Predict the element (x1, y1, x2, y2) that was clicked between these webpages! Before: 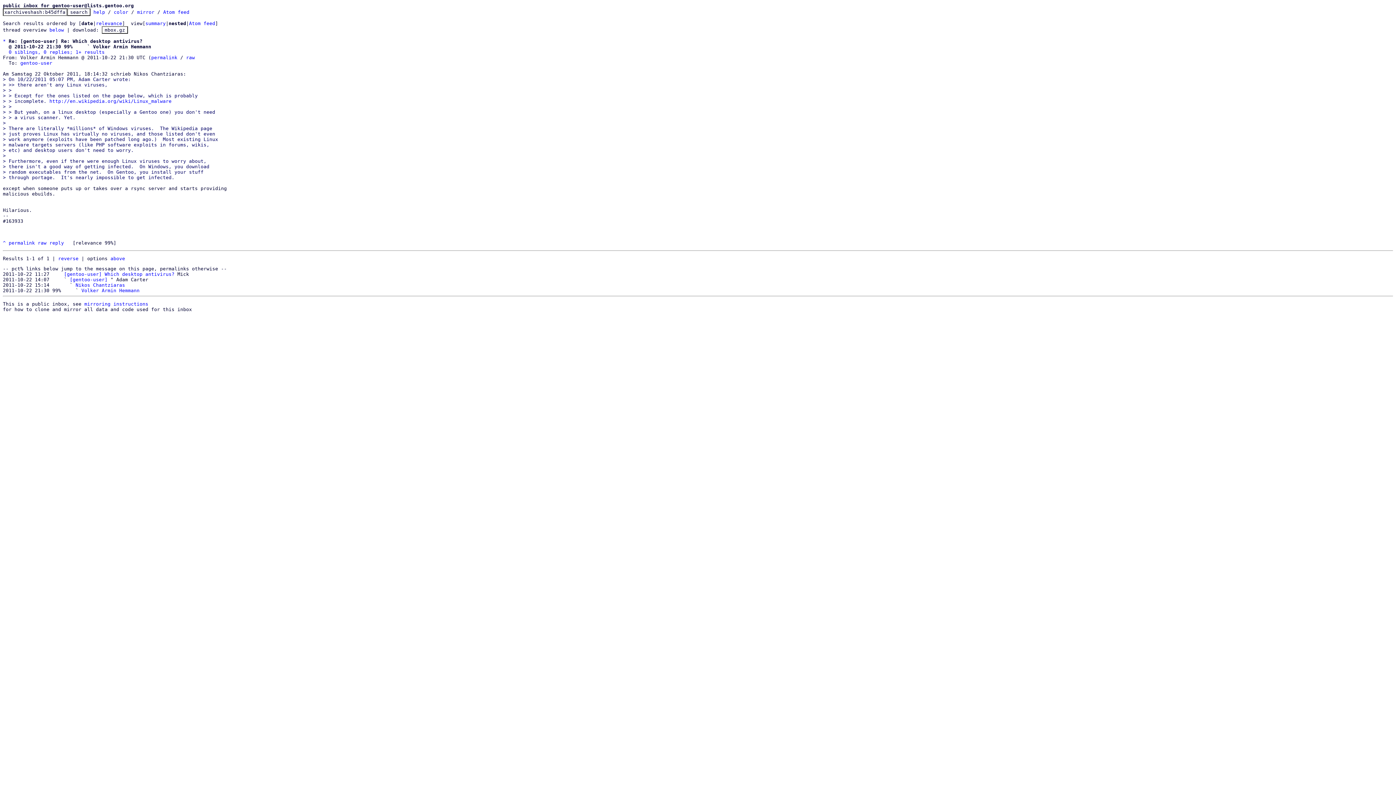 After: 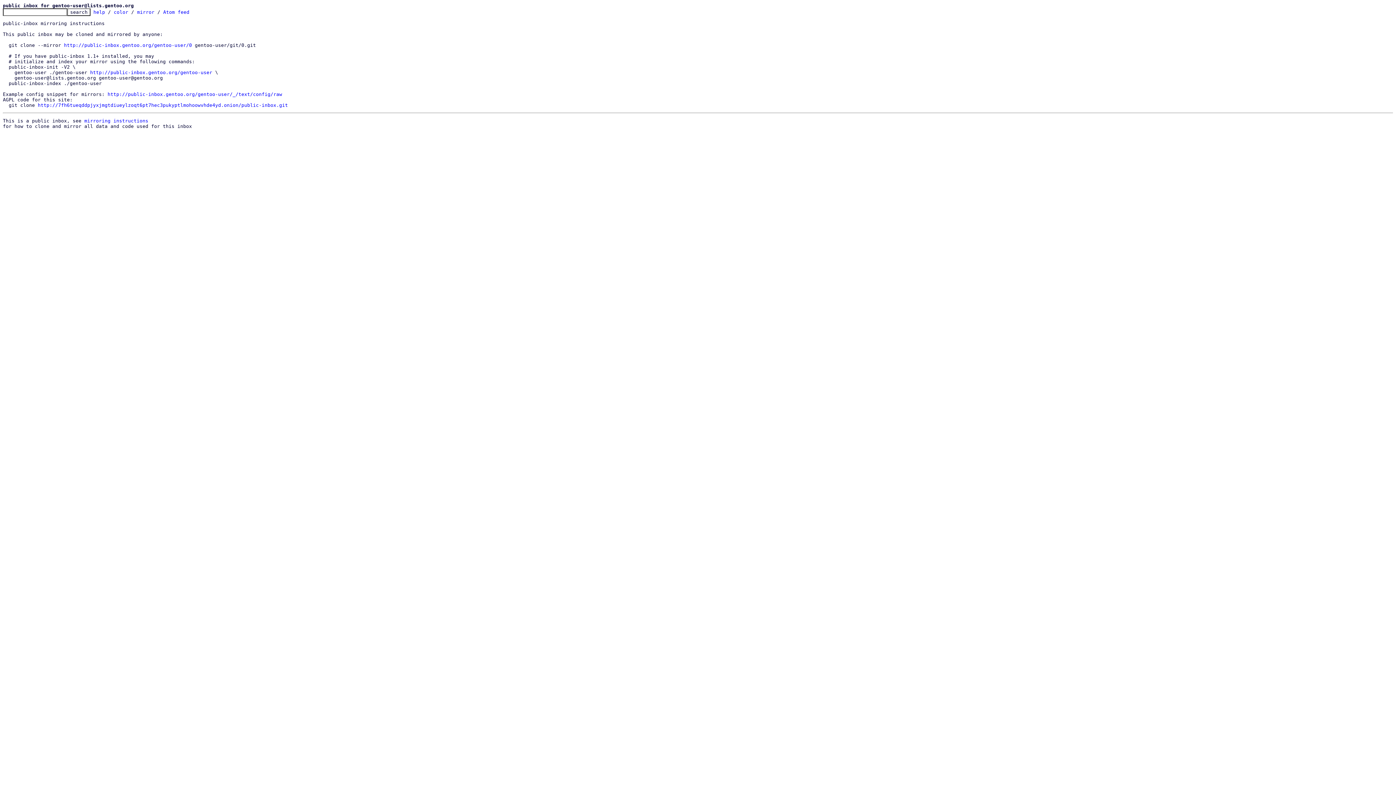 Action: label: mirror bbox: (137, 9, 154, 14)